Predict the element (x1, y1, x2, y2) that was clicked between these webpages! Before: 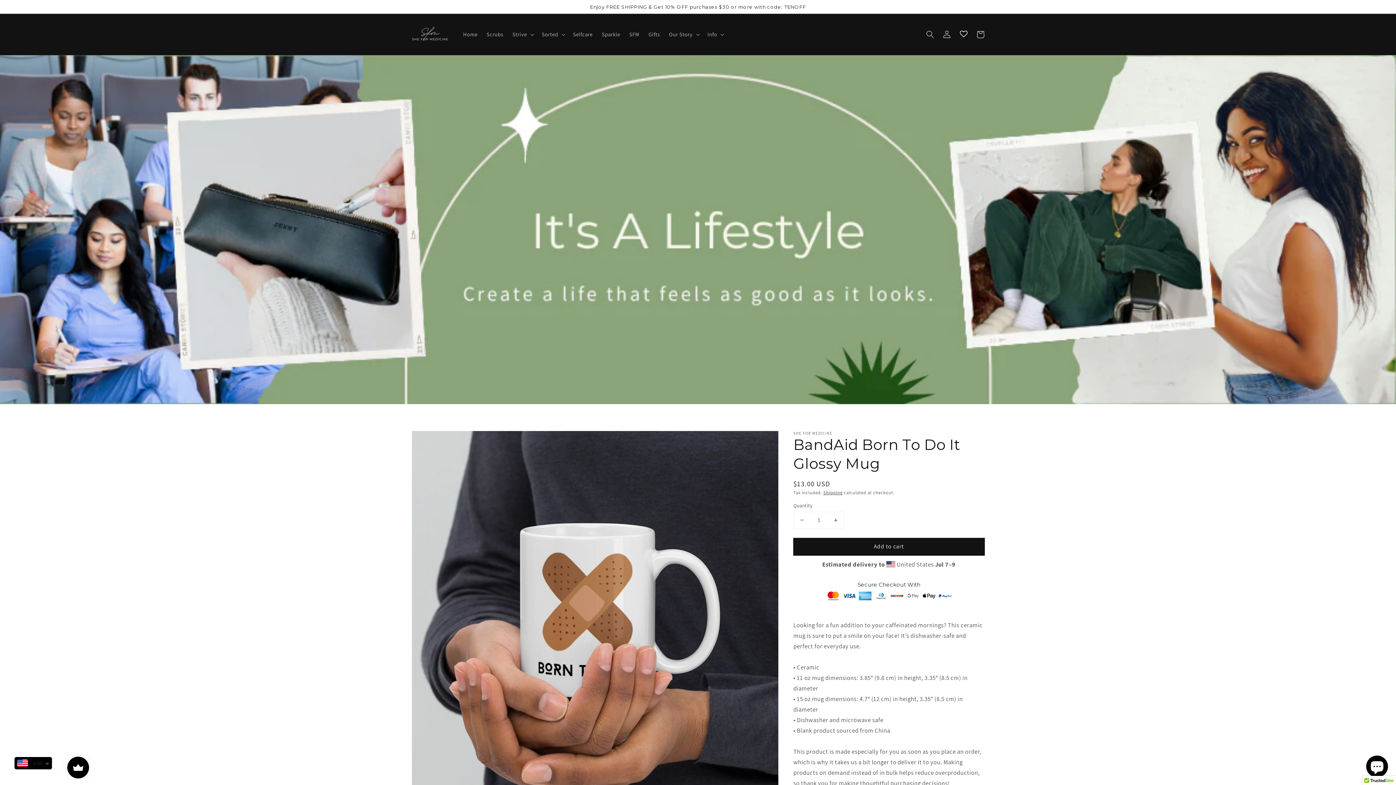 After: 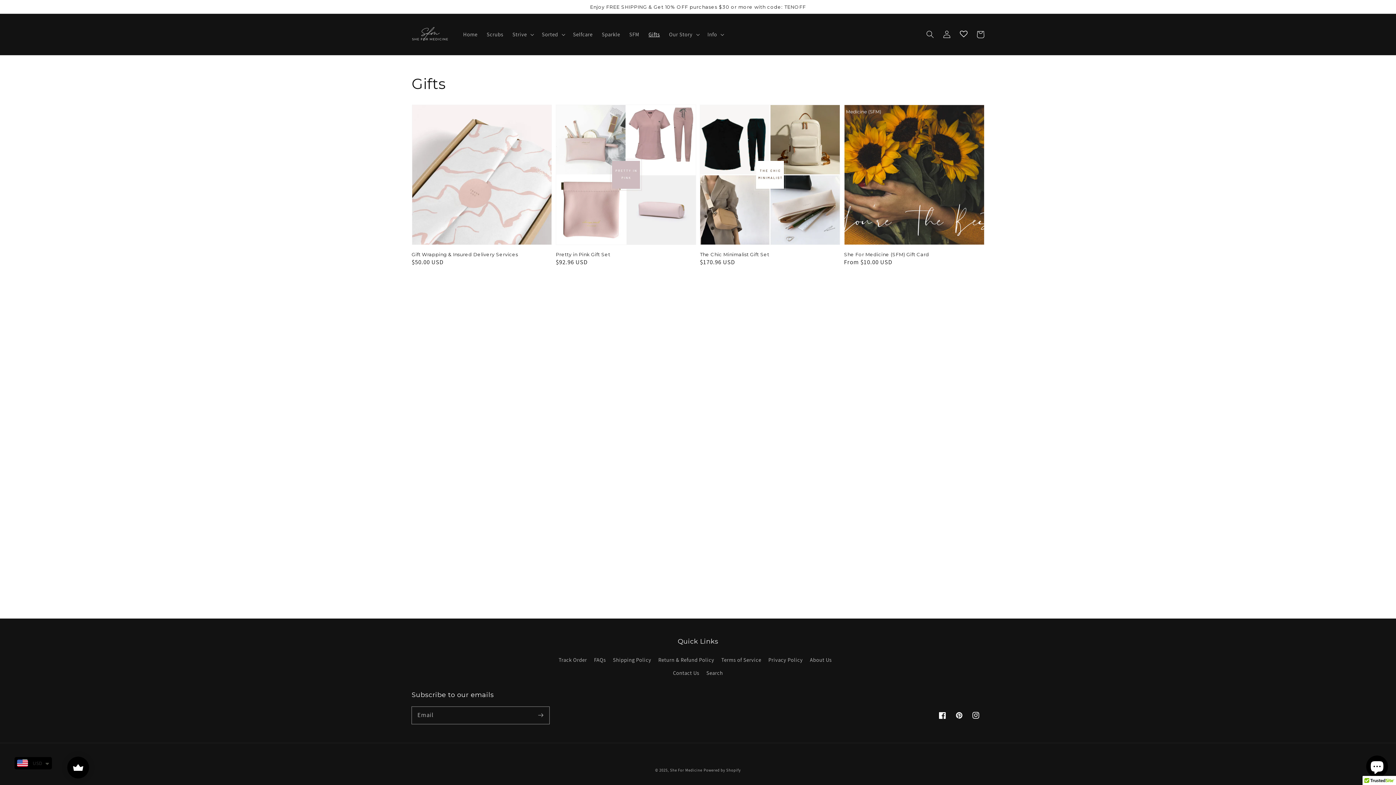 Action: label: Gifts bbox: (644, 26, 664, 42)